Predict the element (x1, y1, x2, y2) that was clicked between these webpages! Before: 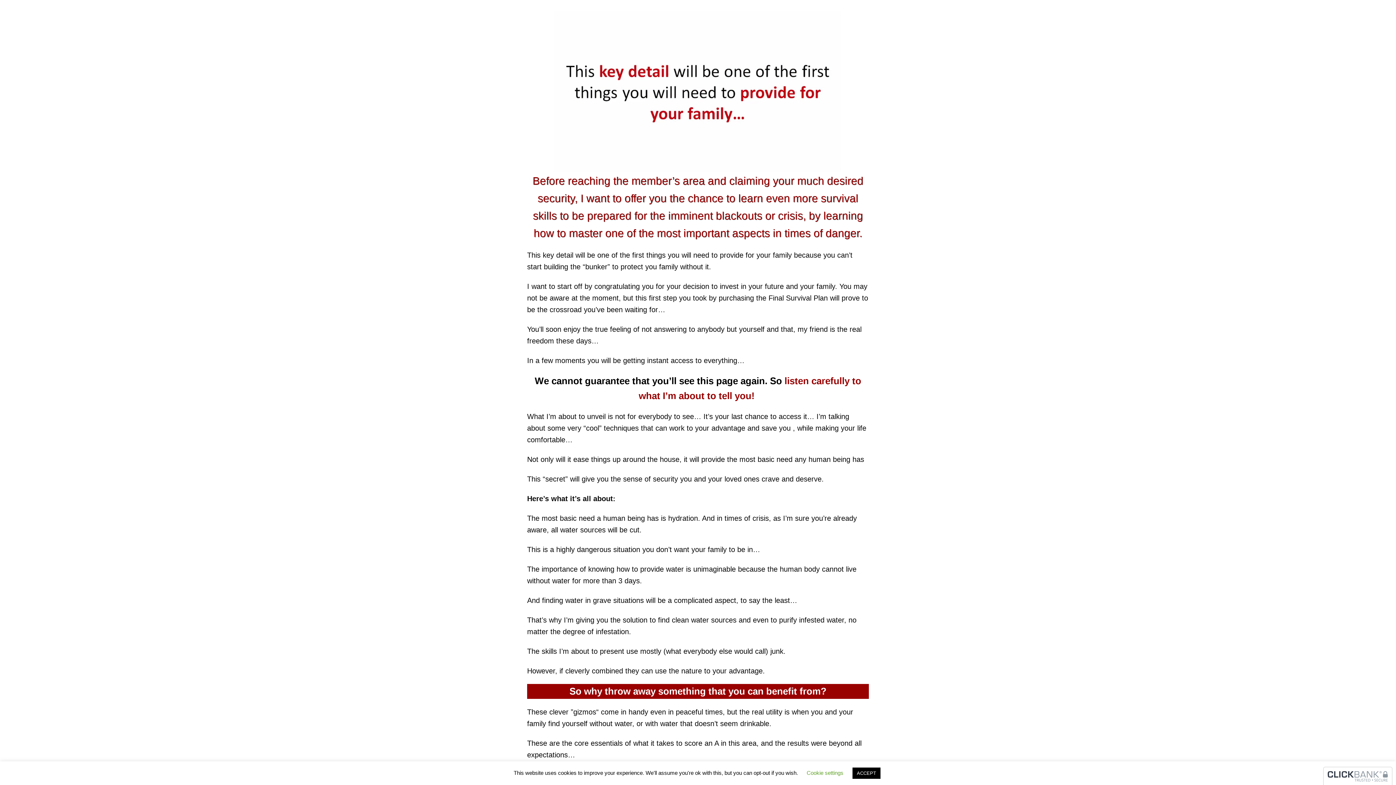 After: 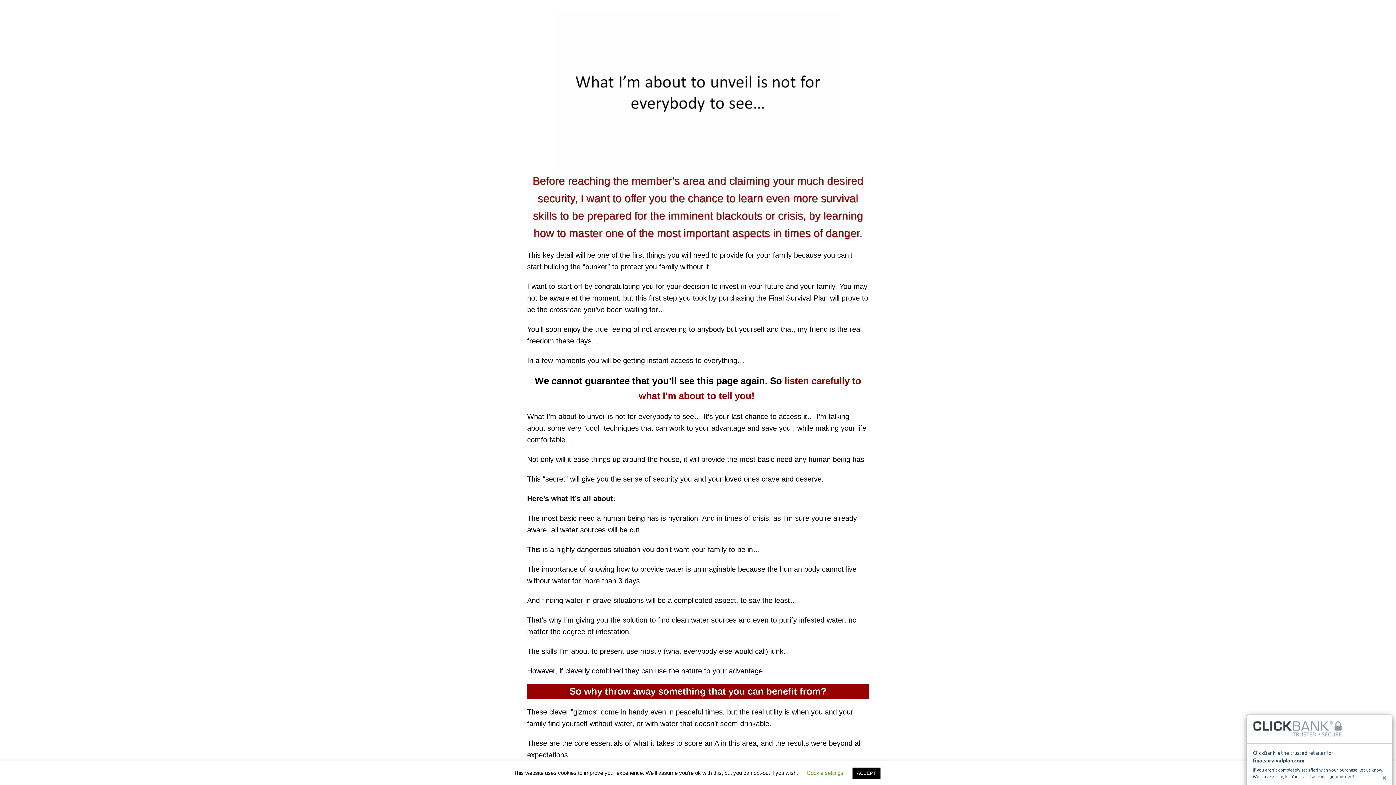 Action: bbox: (1327, 770, 1388, 782)